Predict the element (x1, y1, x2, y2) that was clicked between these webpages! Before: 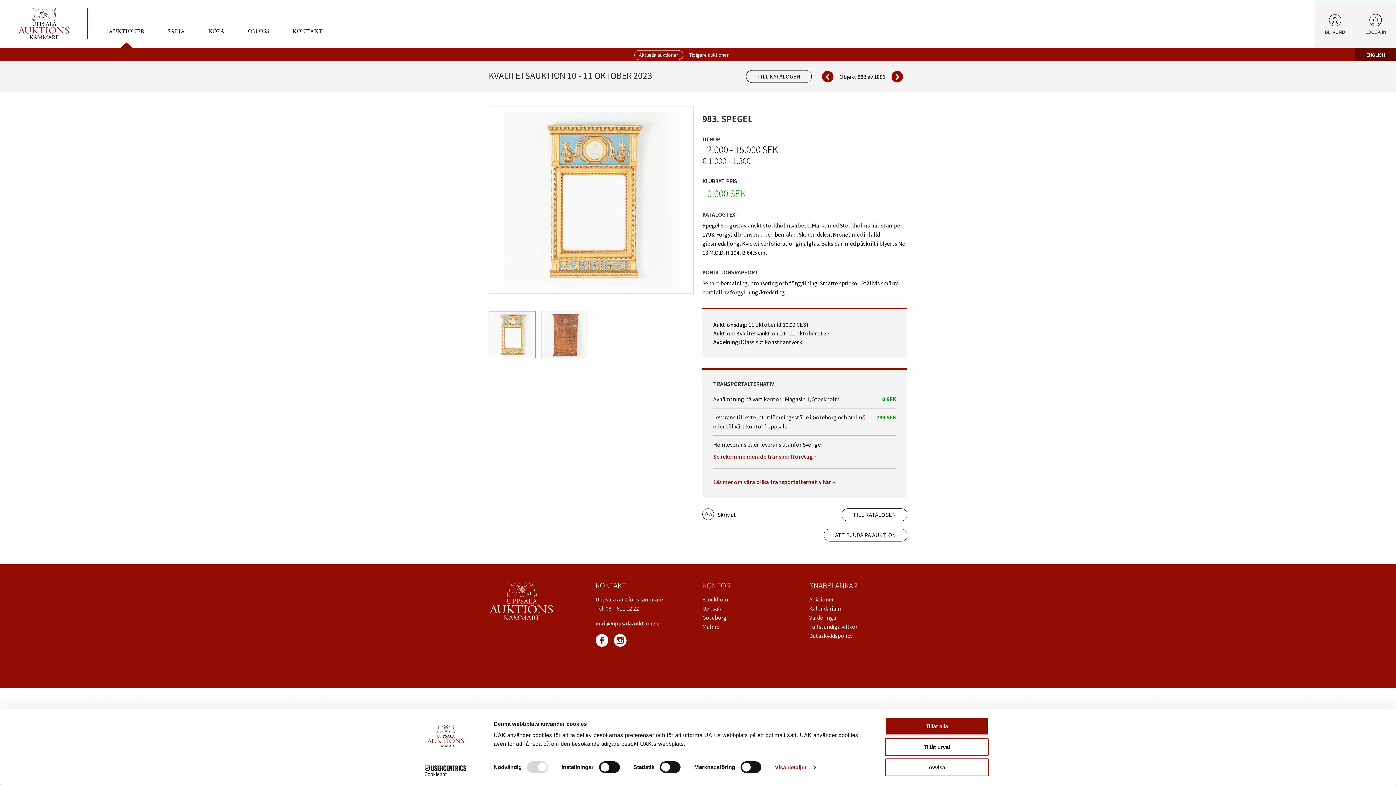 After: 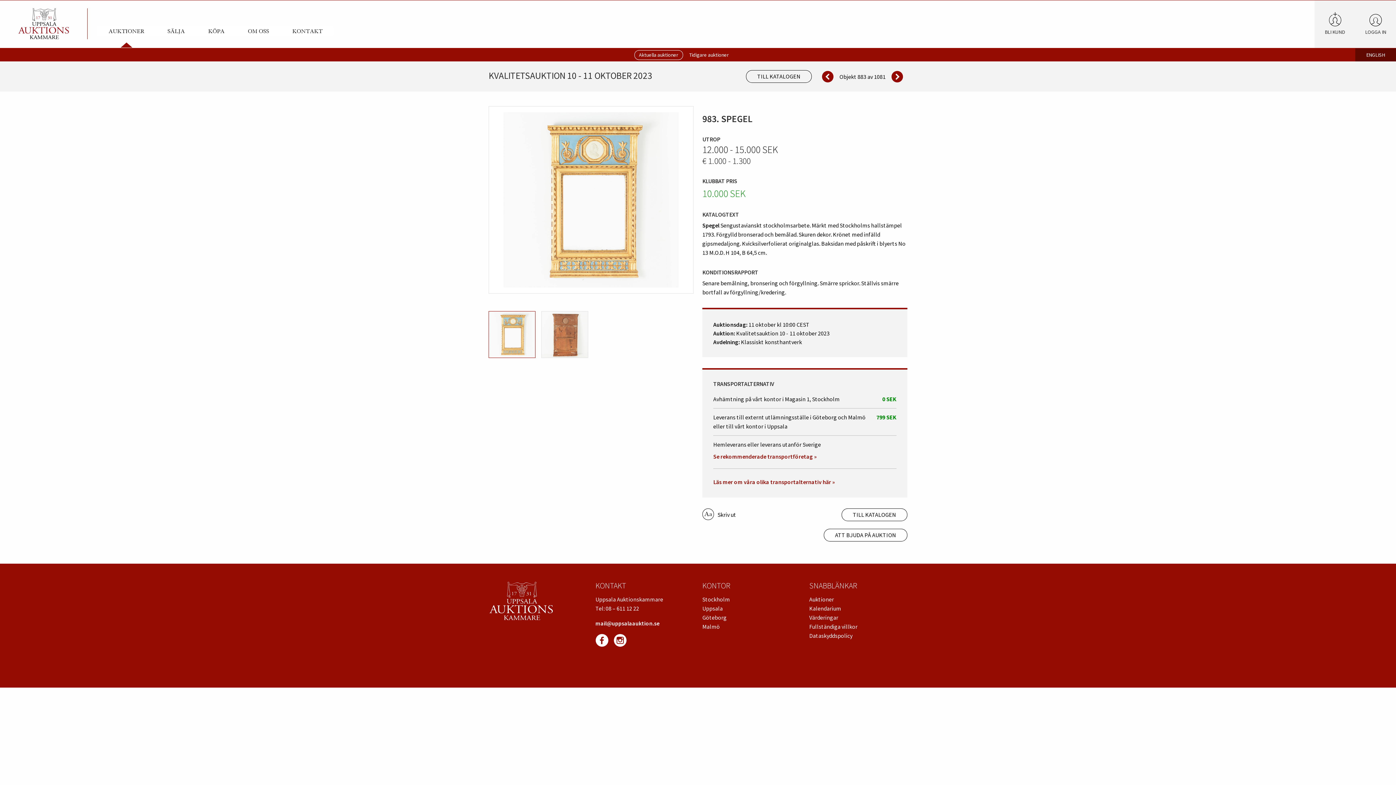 Action: bbox: (885, 738, 989, 756) label: Tillåt urval